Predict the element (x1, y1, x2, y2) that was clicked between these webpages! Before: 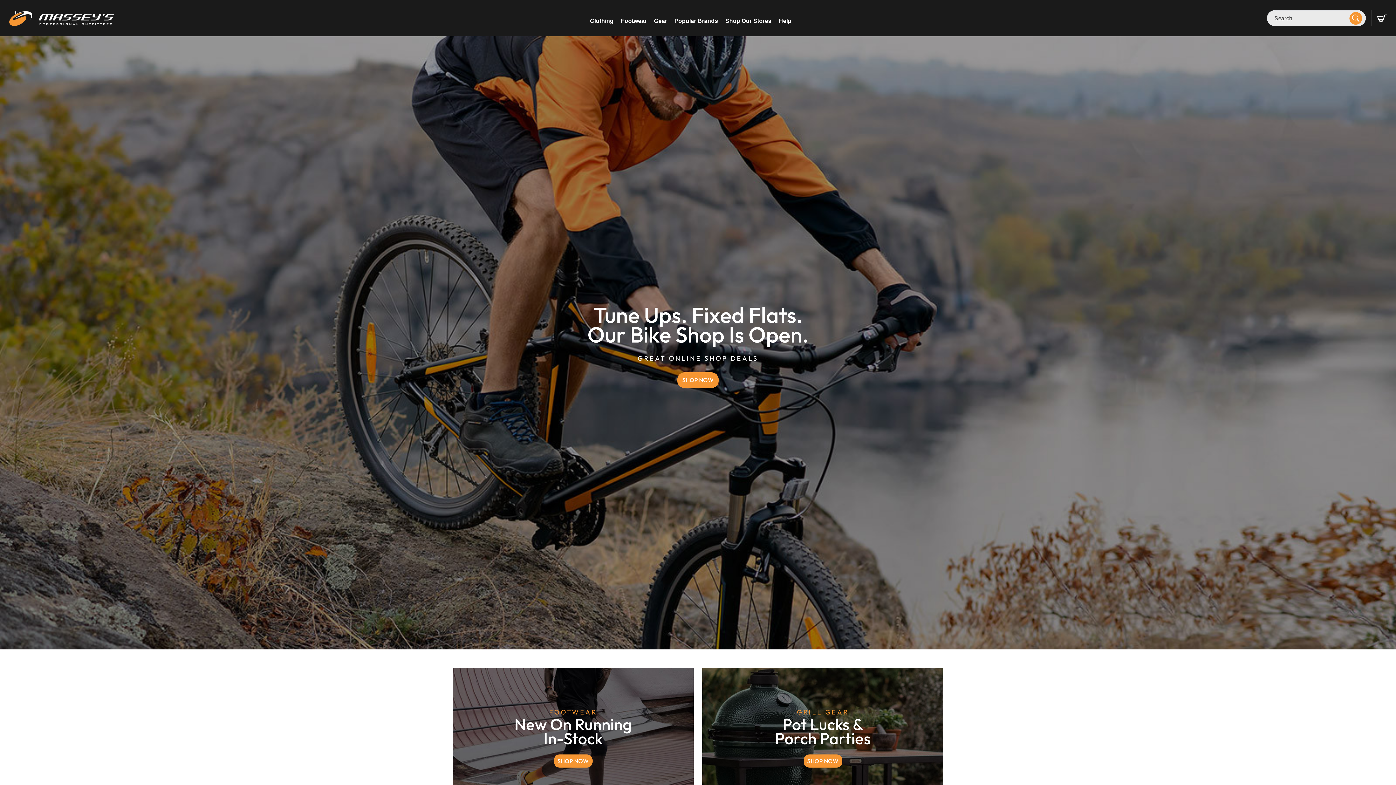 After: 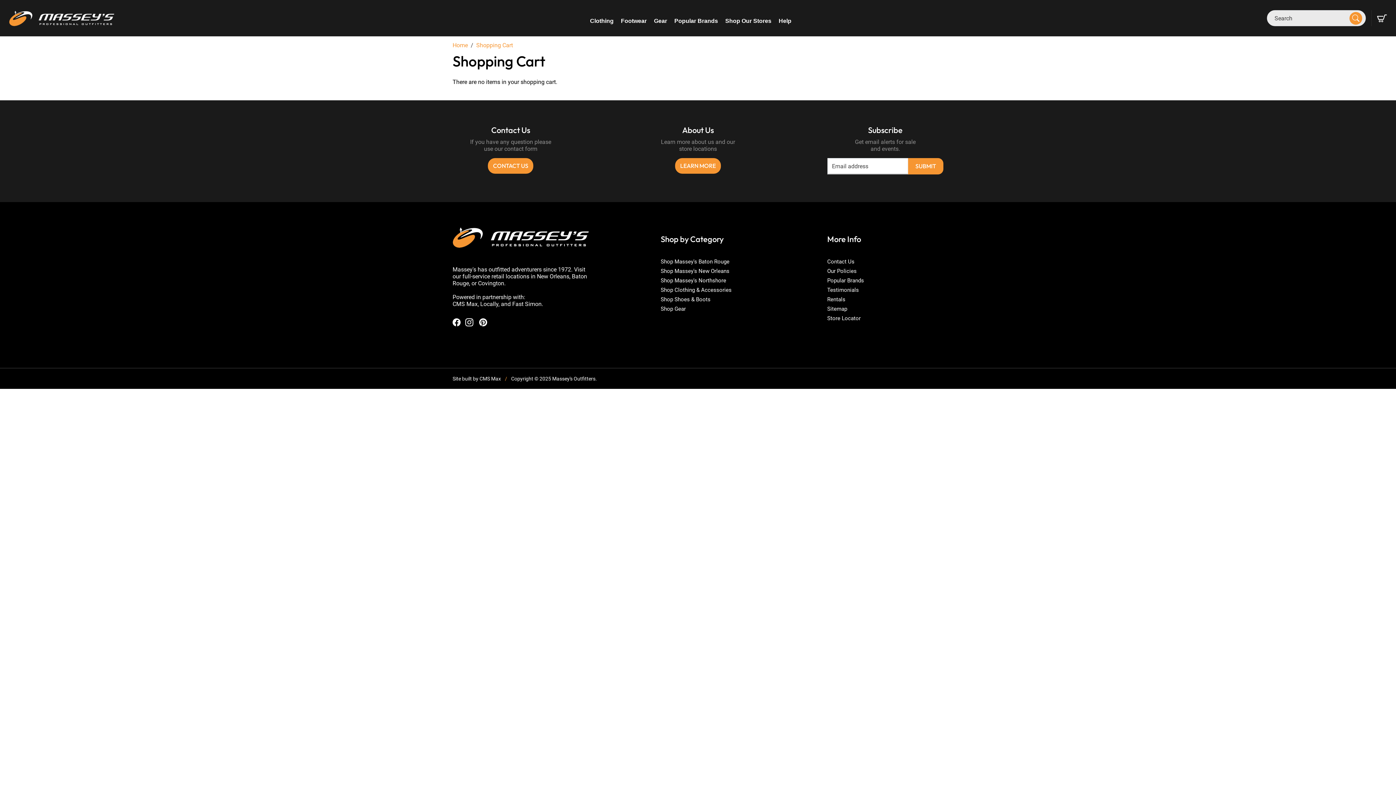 Action: bbox: (1377, 14, 1387, 22)